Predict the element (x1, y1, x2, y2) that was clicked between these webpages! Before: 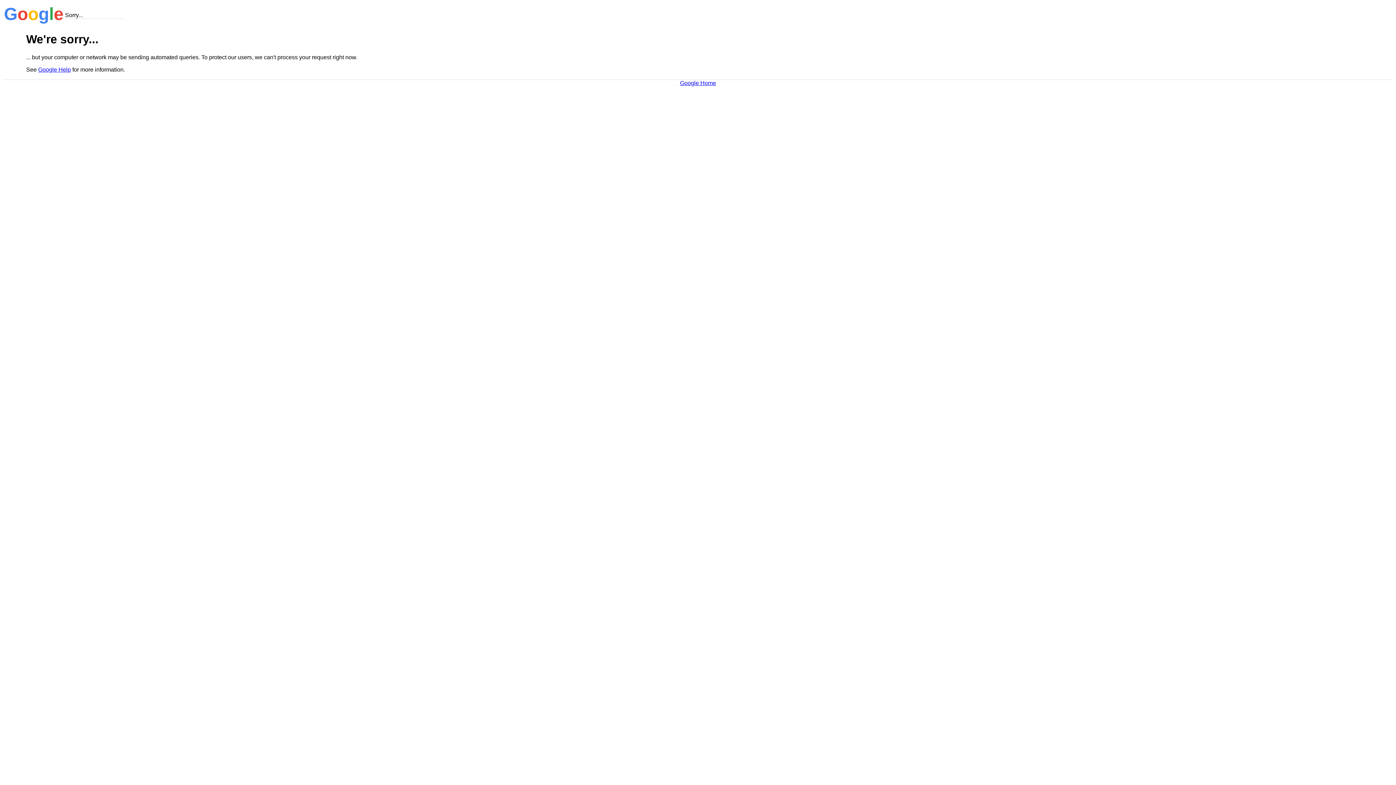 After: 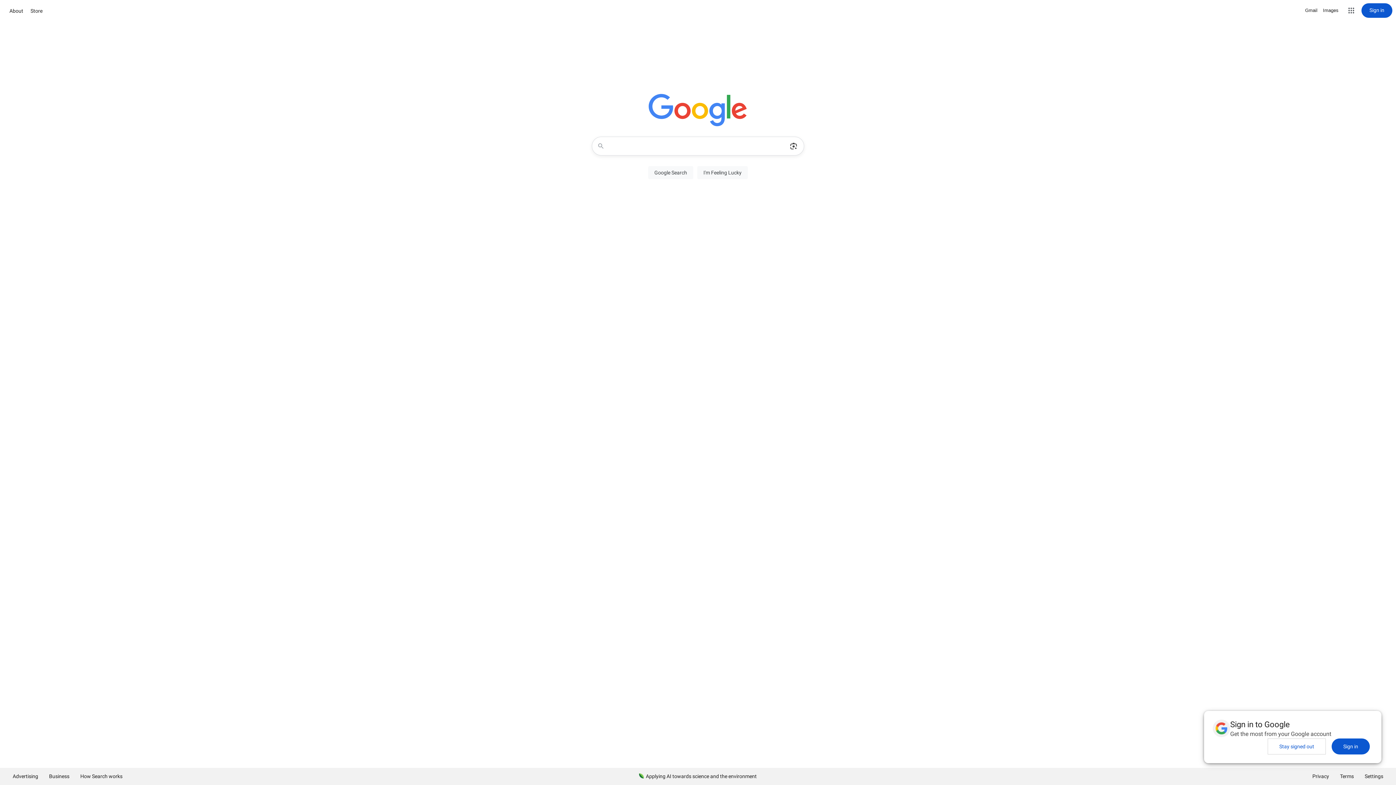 Action: bbox: (680, 79, 716, 86) label: Google Home